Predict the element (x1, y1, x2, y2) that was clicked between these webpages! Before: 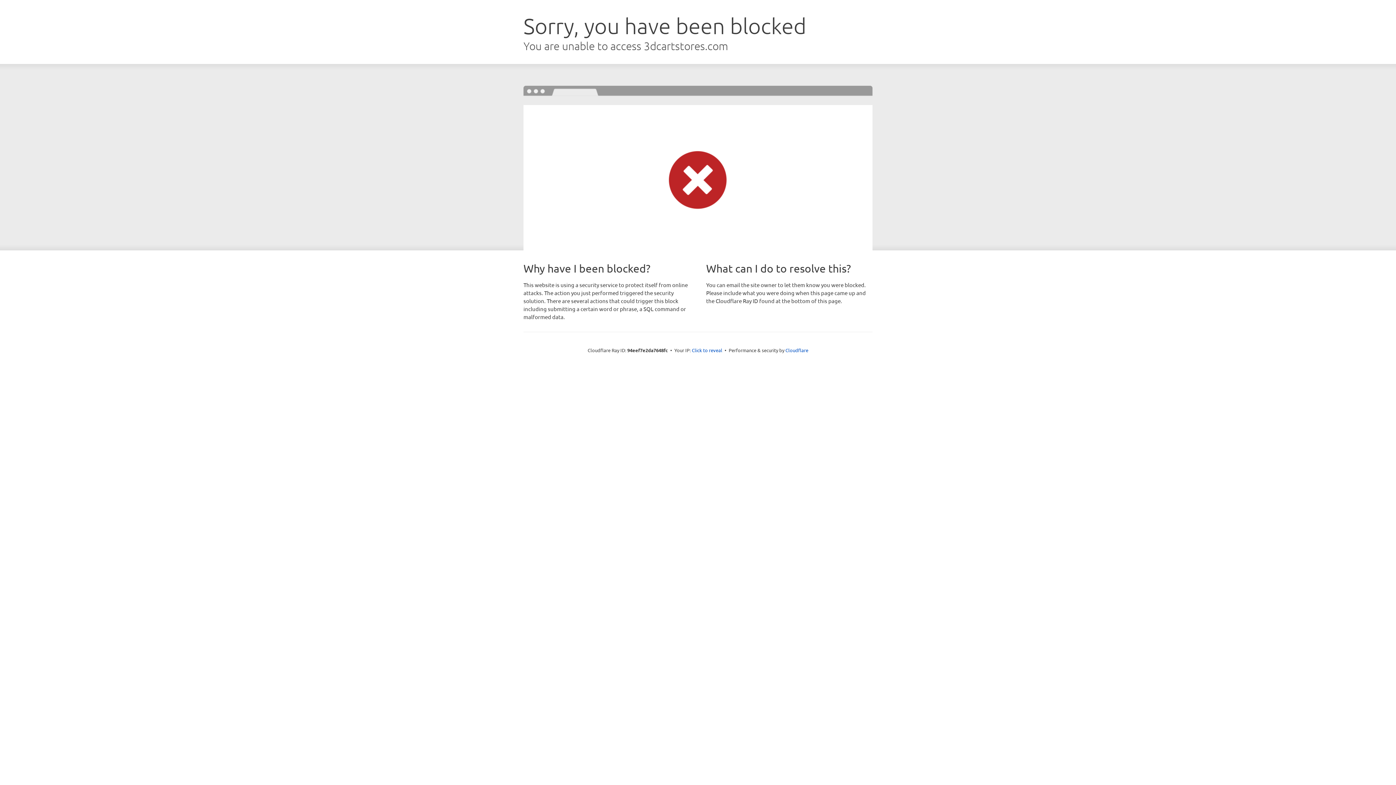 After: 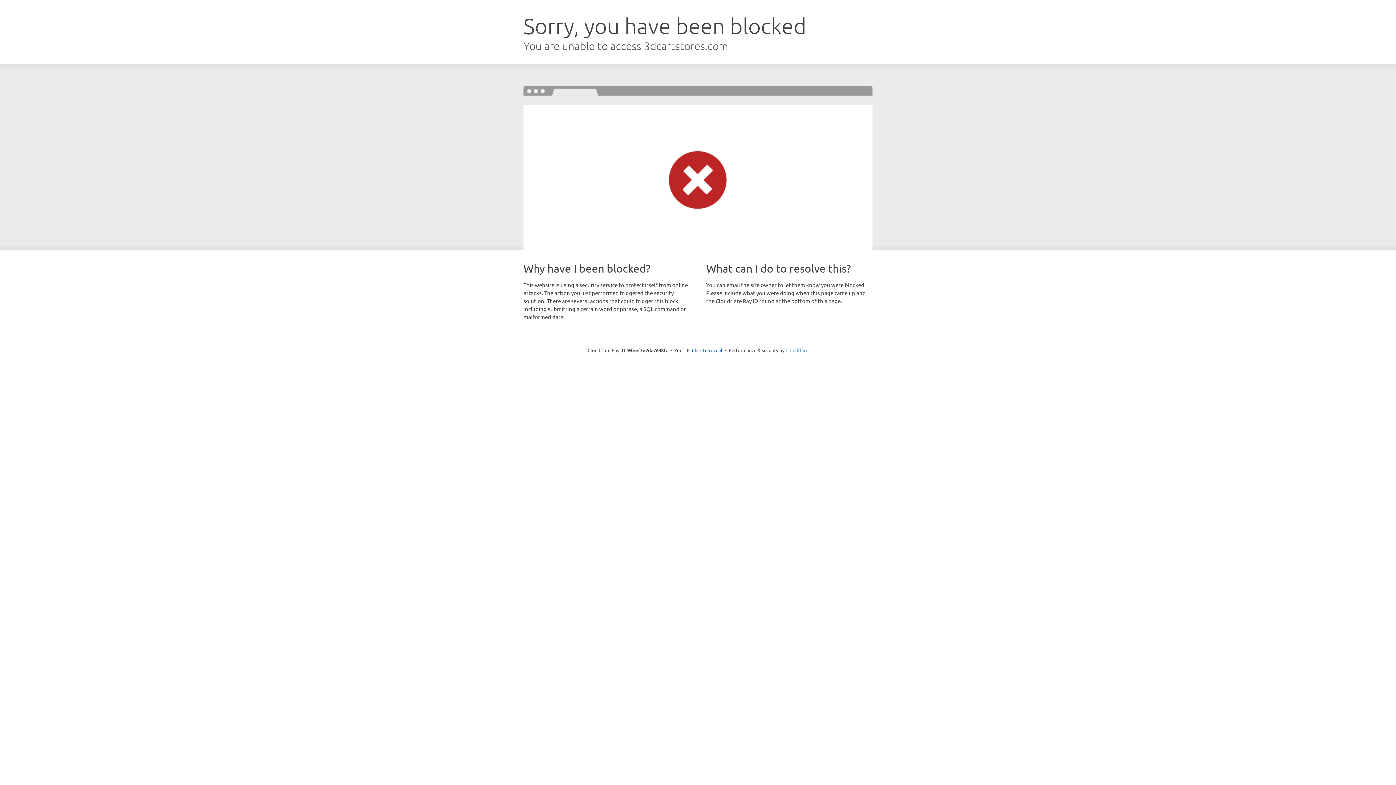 Action: bbox: (785, 347, 808, 353) label: Cloudflare